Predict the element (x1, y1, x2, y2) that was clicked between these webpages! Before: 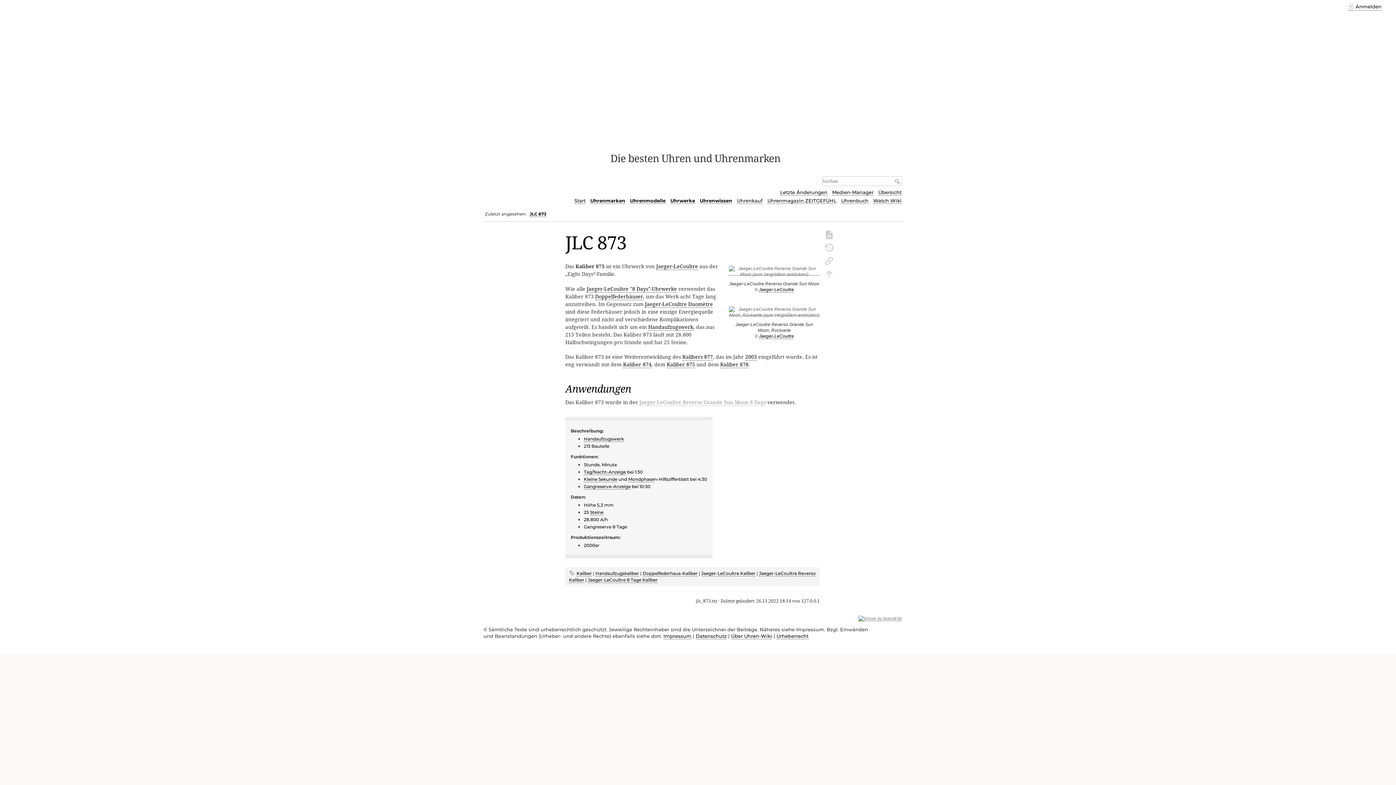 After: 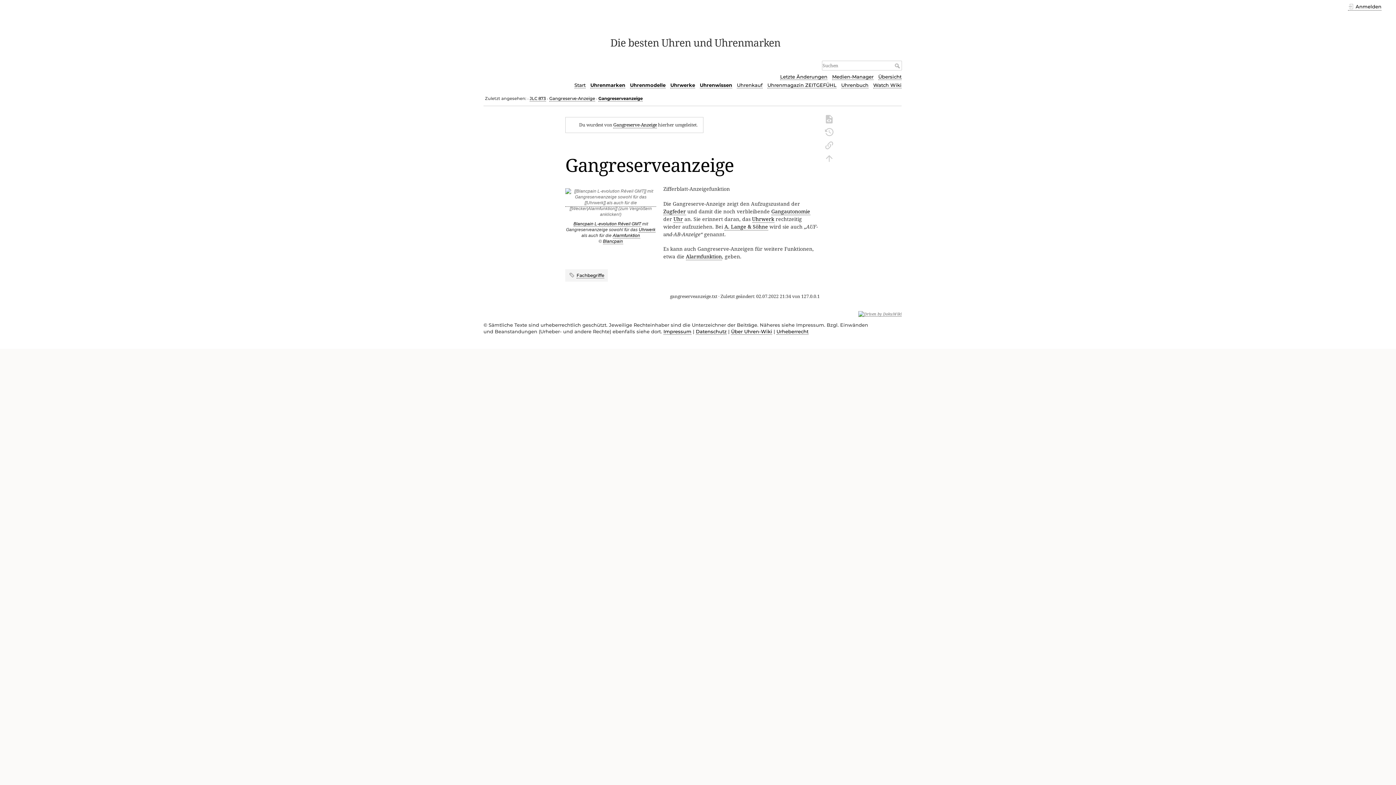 Action: label: Gangreserve-Anzeige bbox: (584, 483, 630, 489)